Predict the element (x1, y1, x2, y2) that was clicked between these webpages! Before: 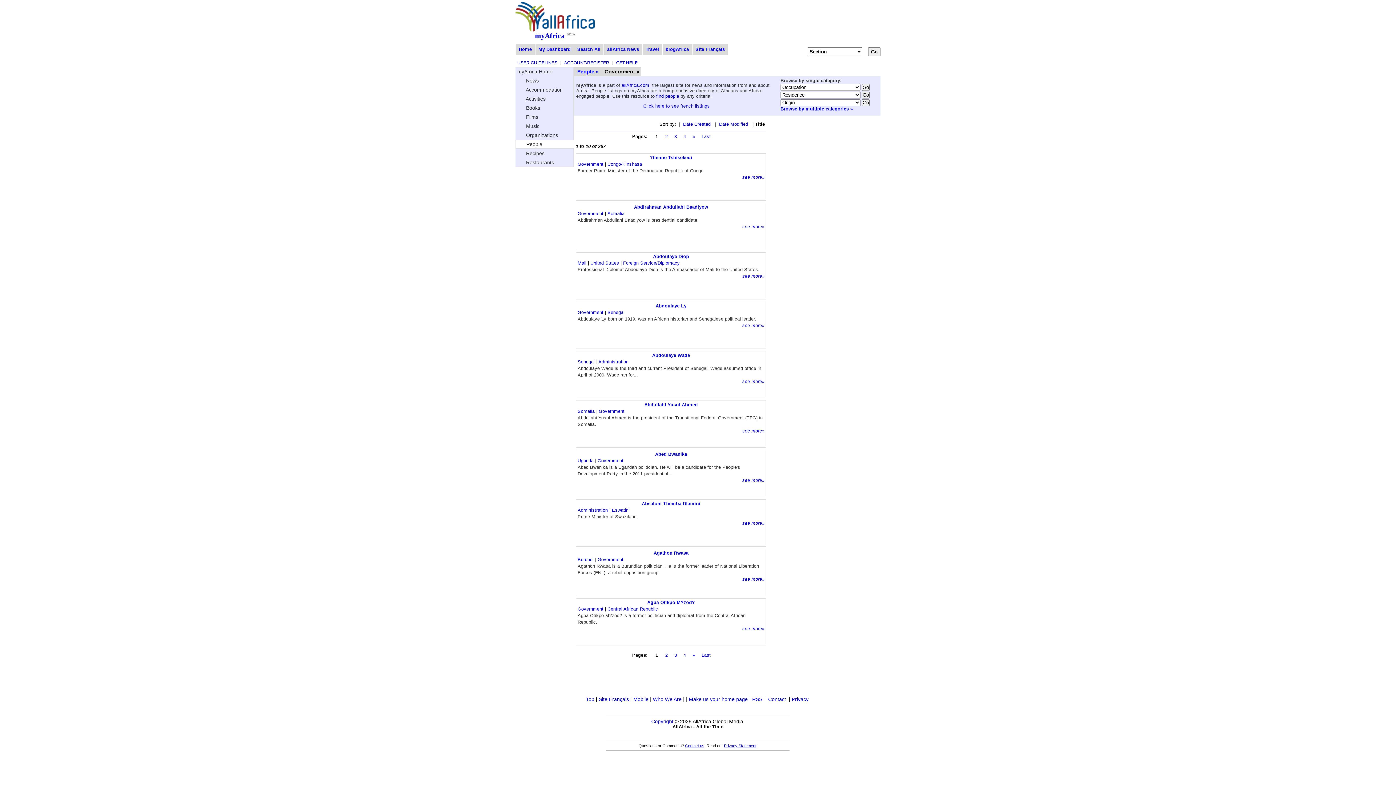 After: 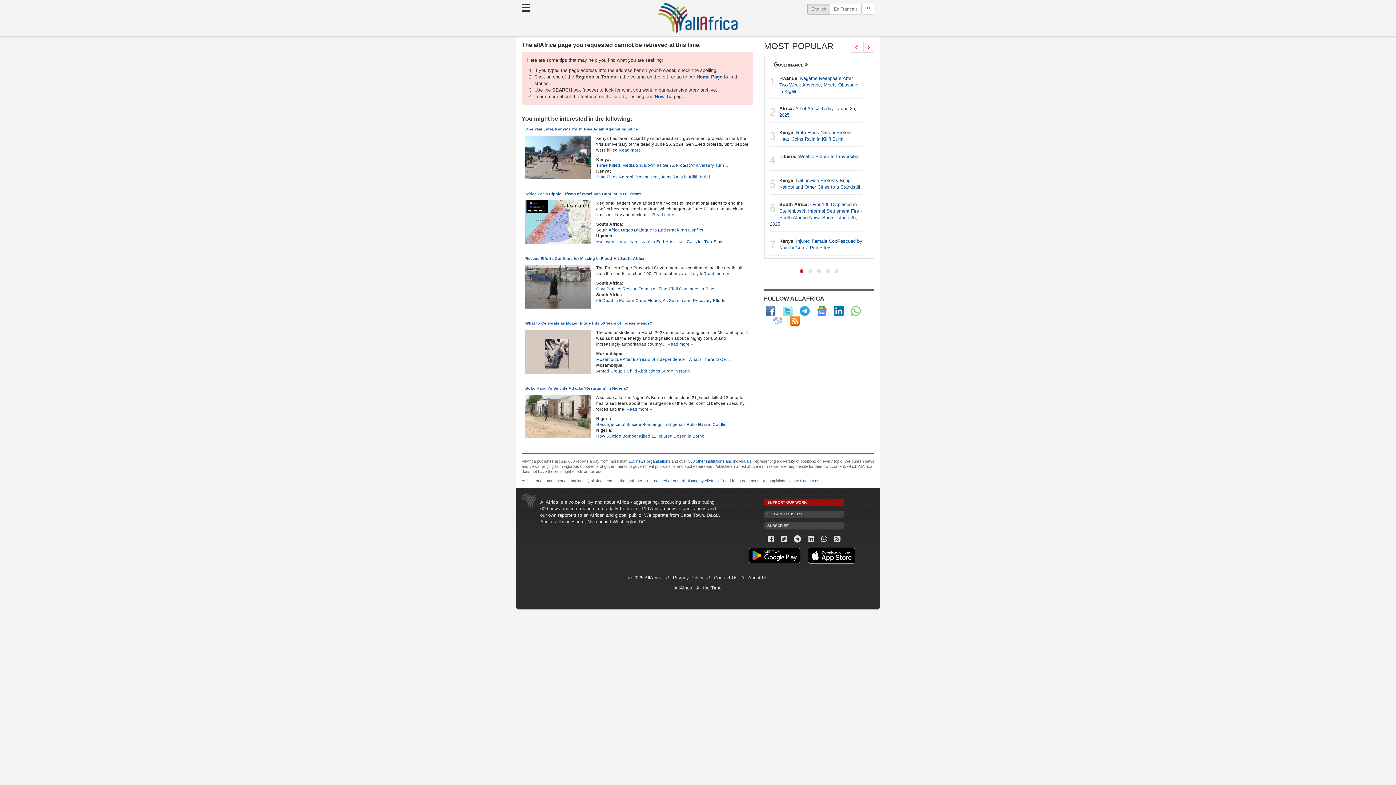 Action: label: Copyright bbox: (651, 718, 673, 724)